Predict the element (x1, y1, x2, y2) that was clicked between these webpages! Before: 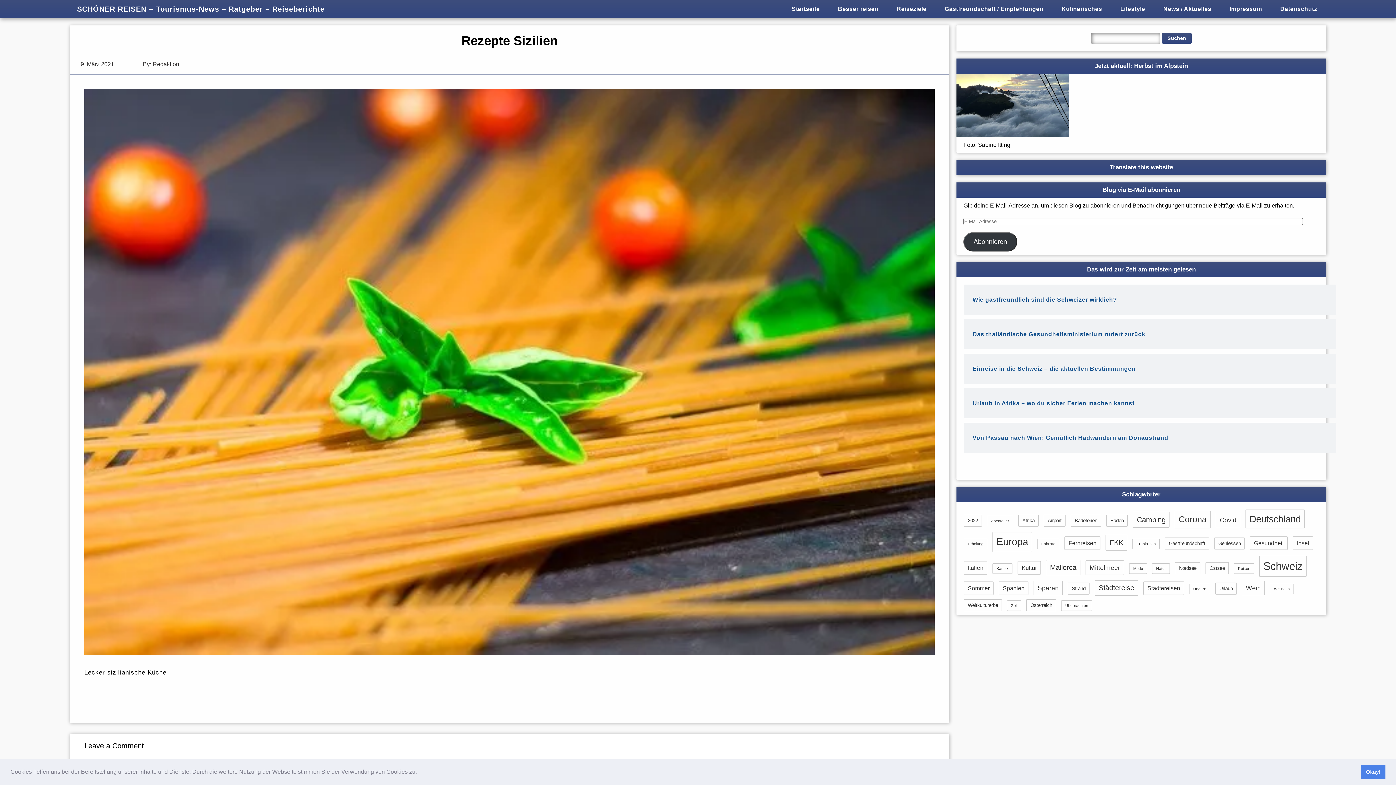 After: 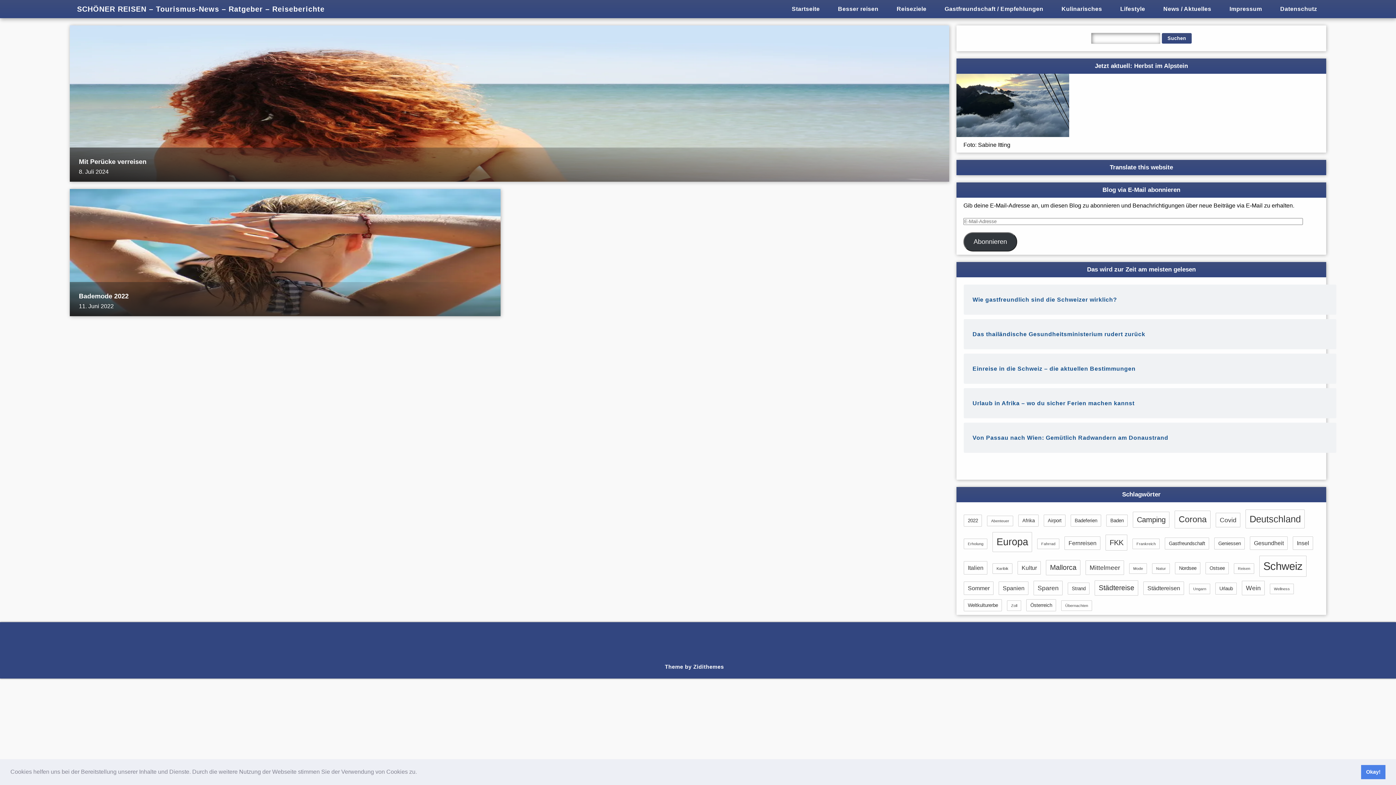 Action: bbox: (1129, 563, 1147, 574) label: Mode (2 Einträge)